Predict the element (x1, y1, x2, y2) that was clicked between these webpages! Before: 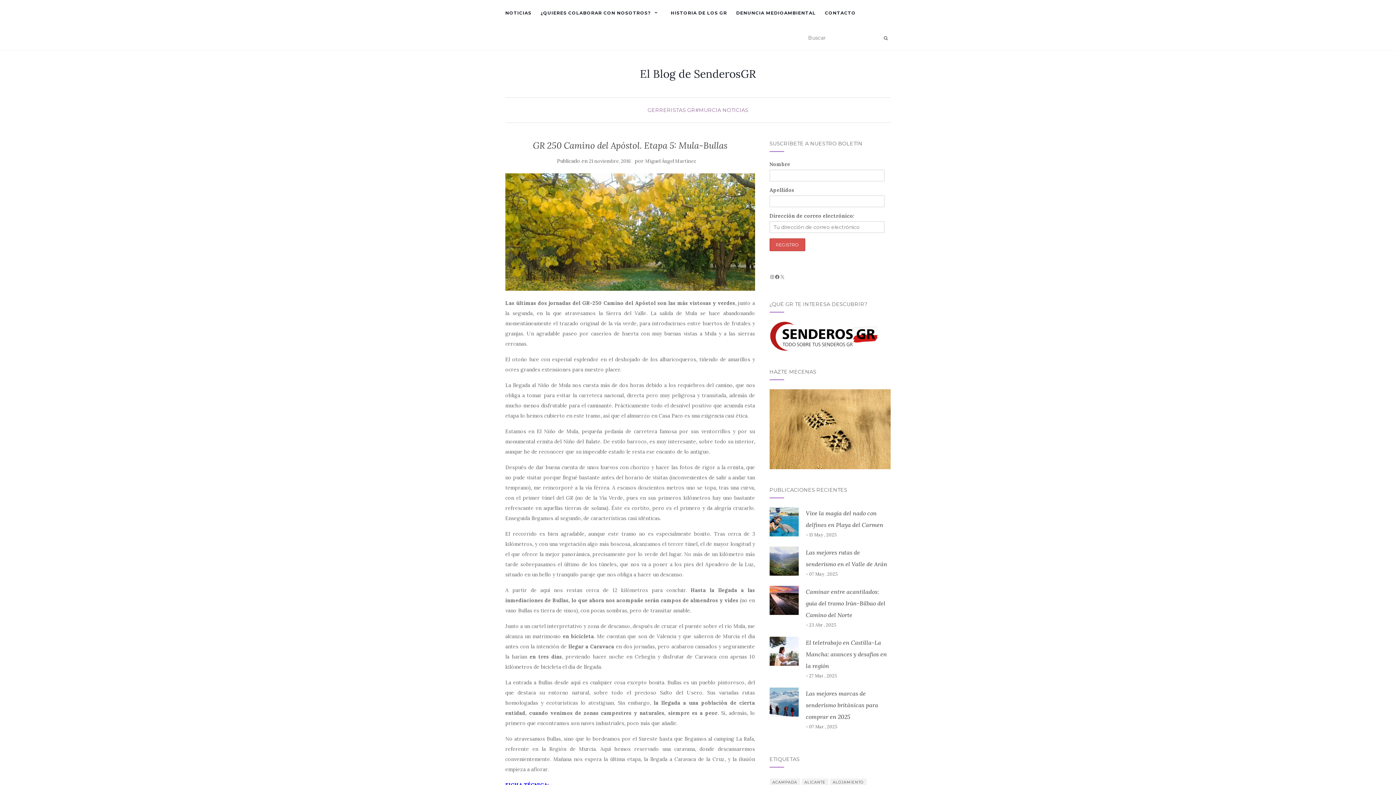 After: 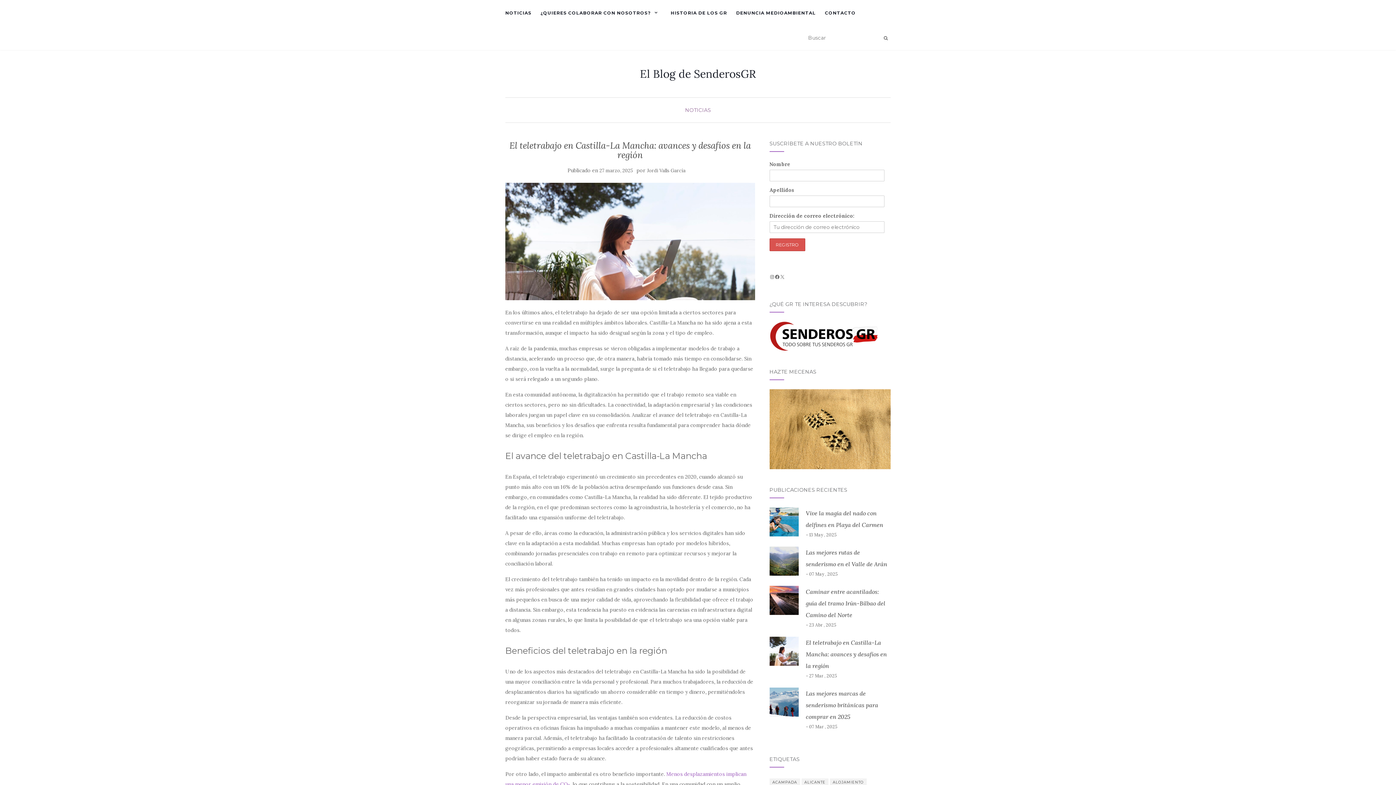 Action: bbox: (769, 647, 798, 654)